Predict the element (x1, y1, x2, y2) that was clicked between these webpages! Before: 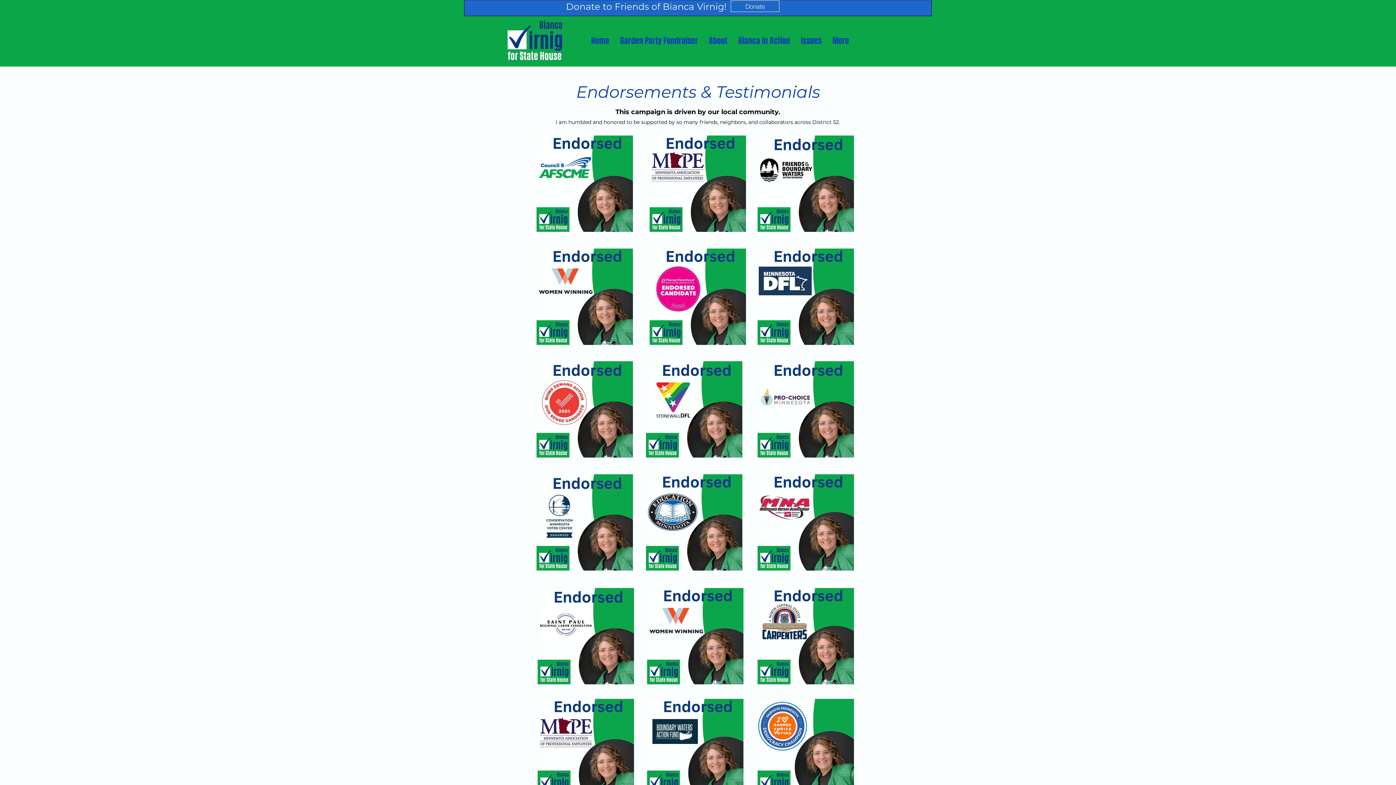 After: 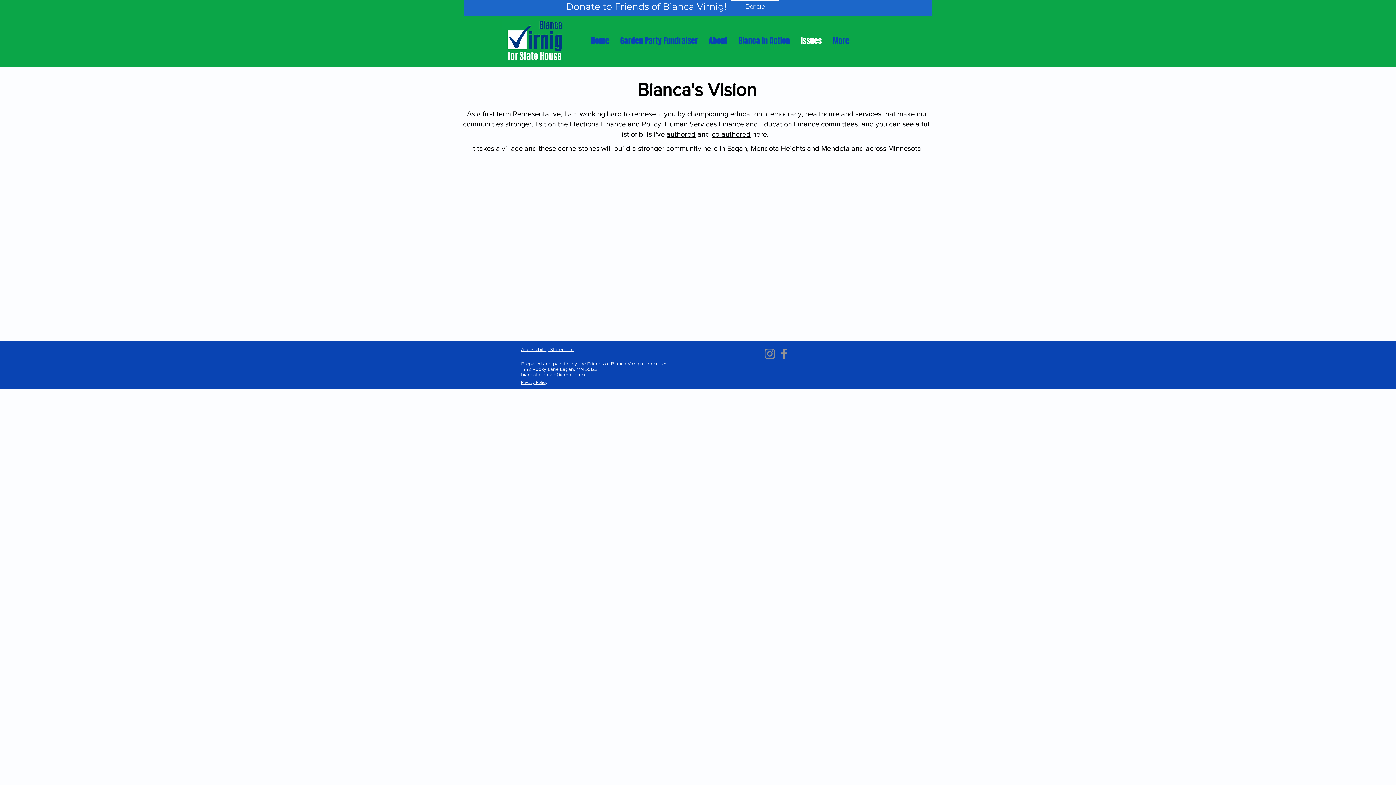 Action: label: Issues bbox: (795, 34, 827, 46)